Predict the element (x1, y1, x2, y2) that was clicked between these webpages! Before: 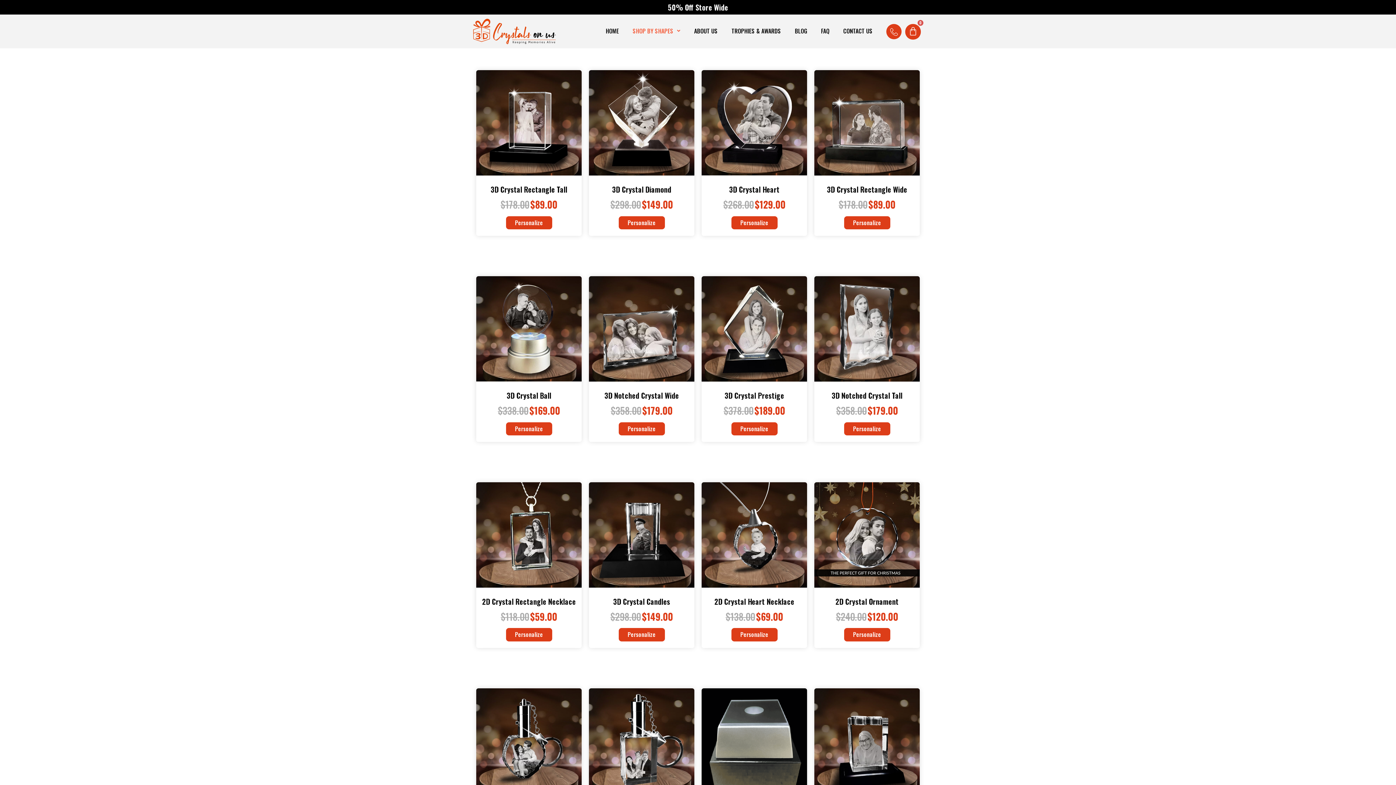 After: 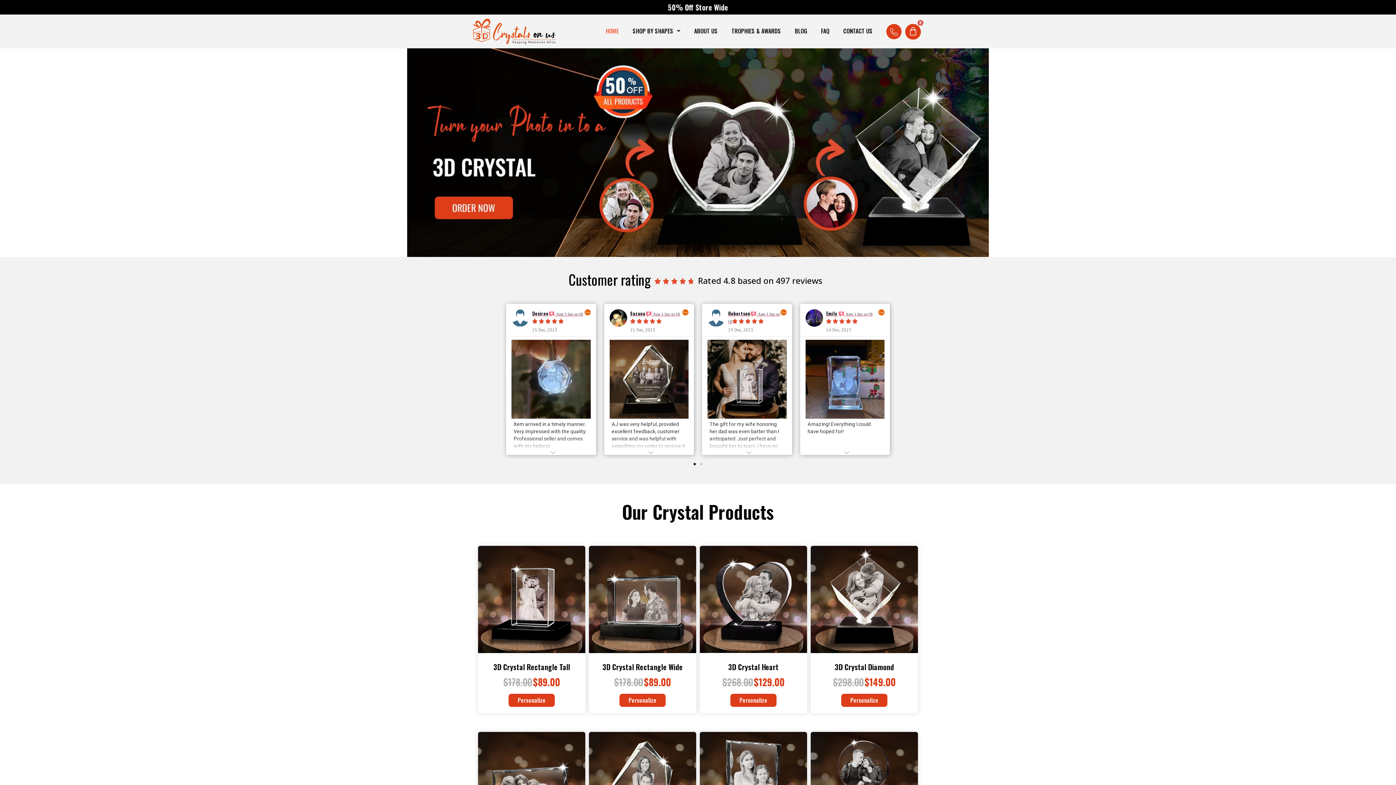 Action: label: HOME bbox: (599, 24, 625, 37)